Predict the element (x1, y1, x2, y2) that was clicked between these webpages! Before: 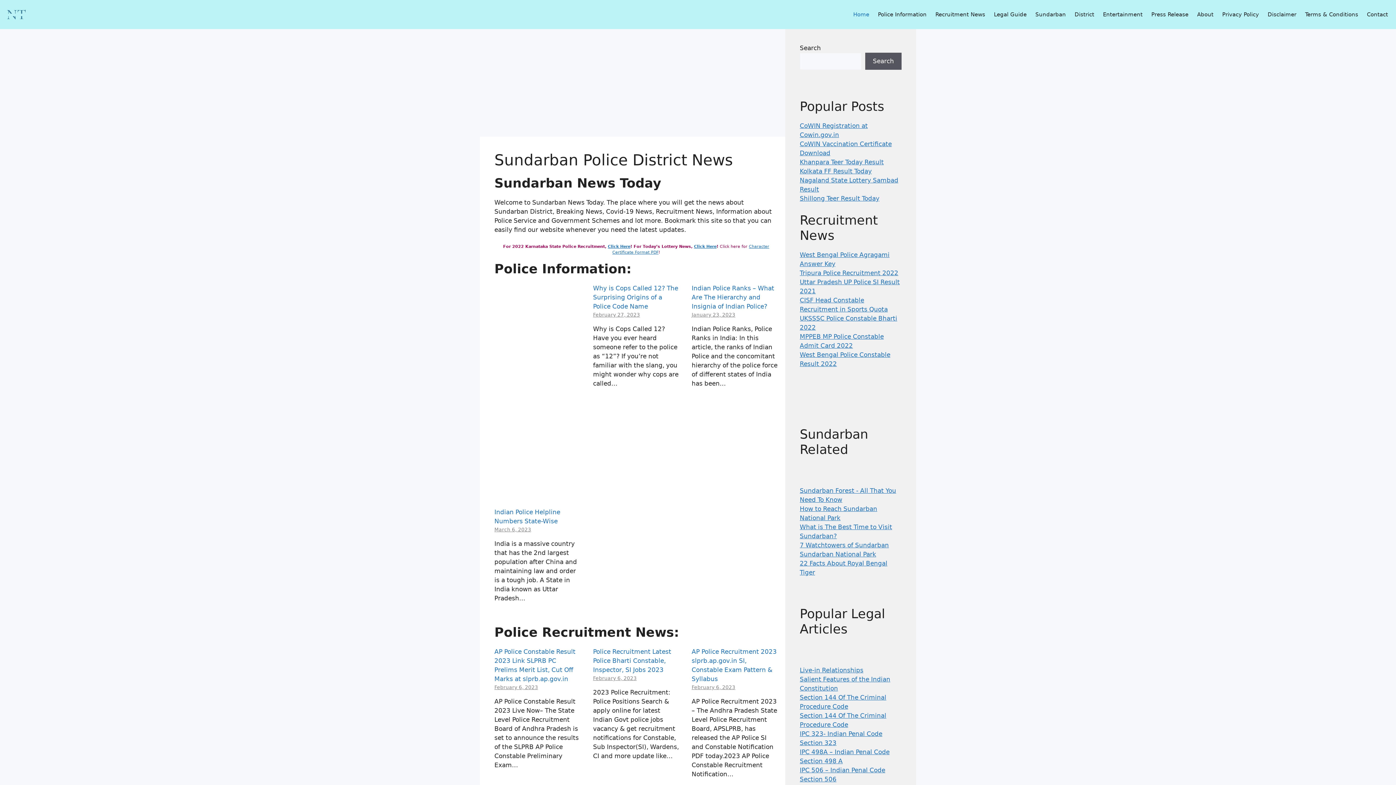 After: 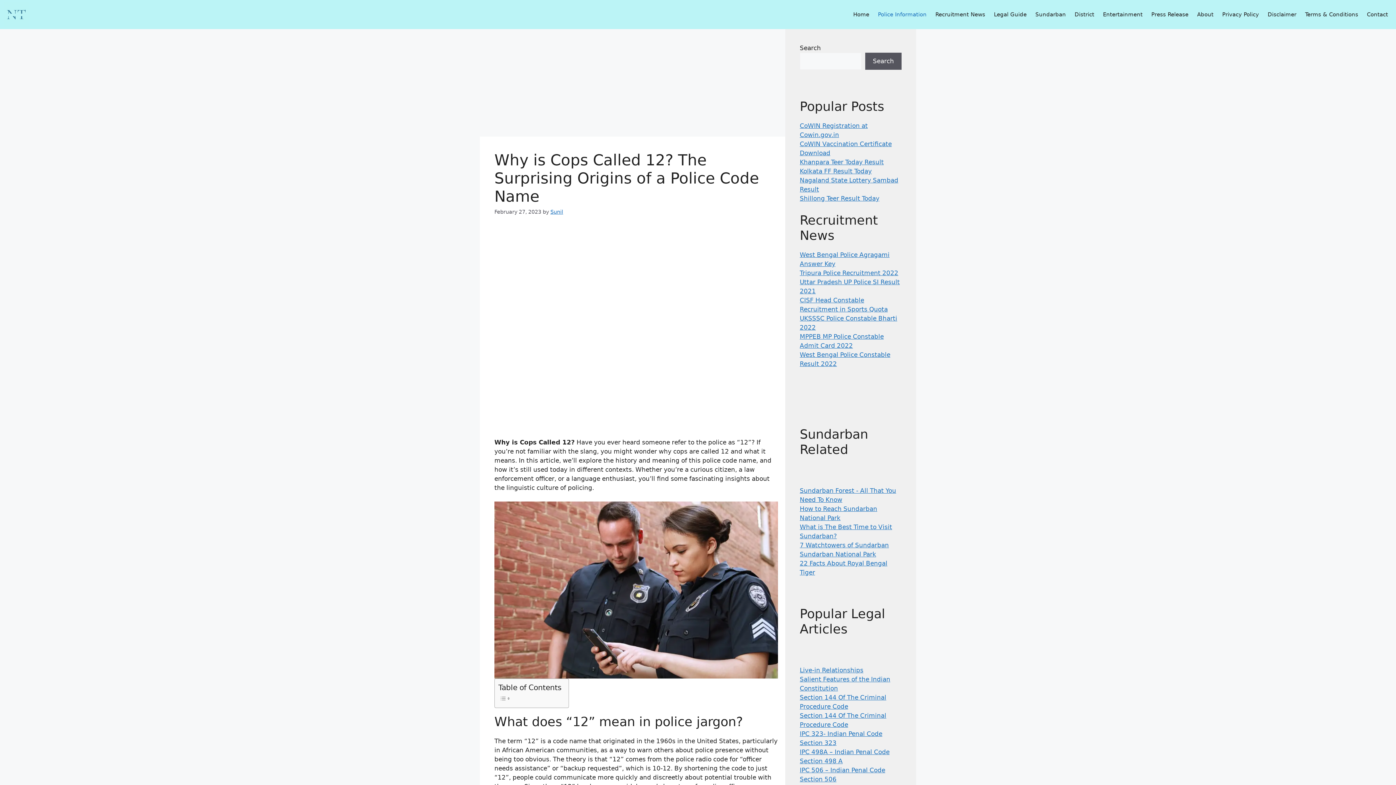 Action: bbox: (593, 284, 678, 310) label: Why is Cops Called 12? The Surprising Origins of a Police Code Name